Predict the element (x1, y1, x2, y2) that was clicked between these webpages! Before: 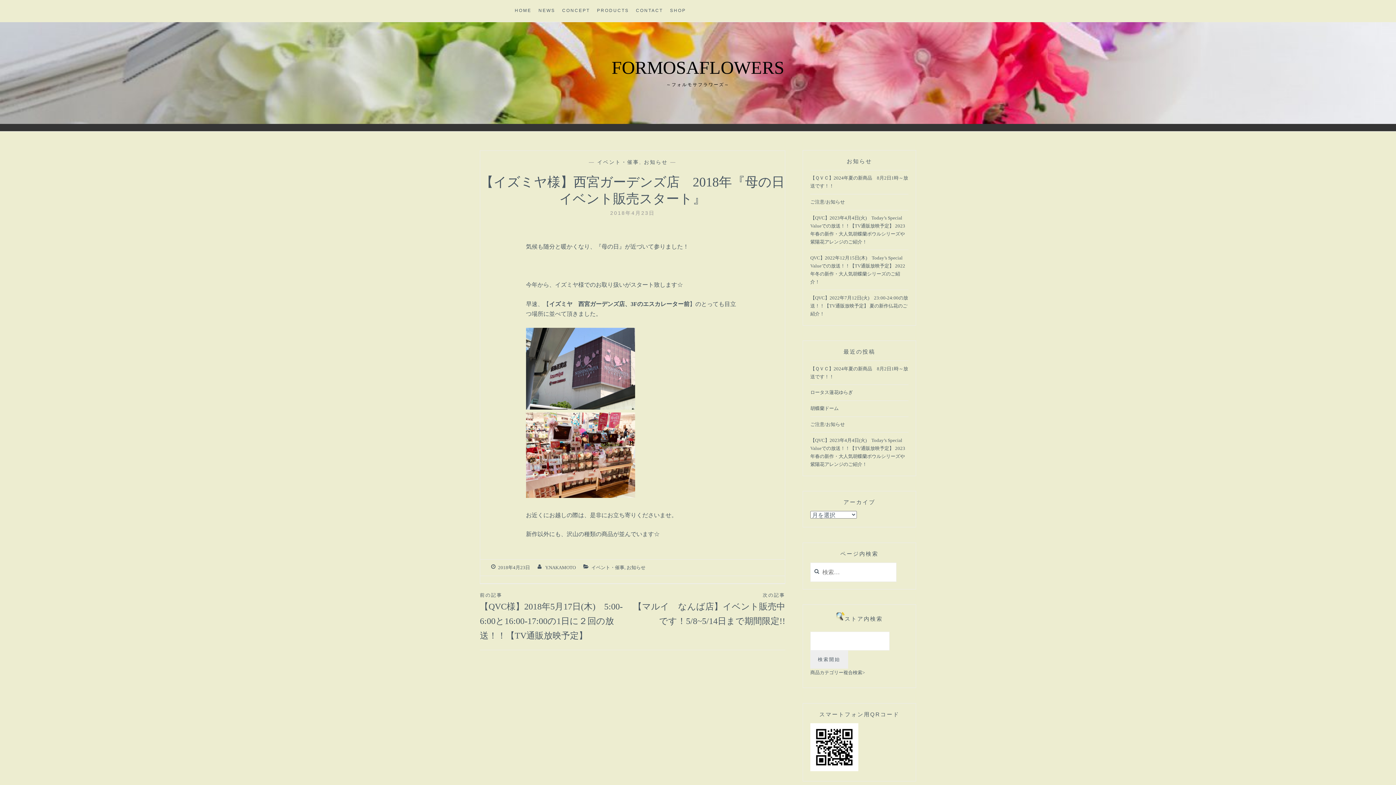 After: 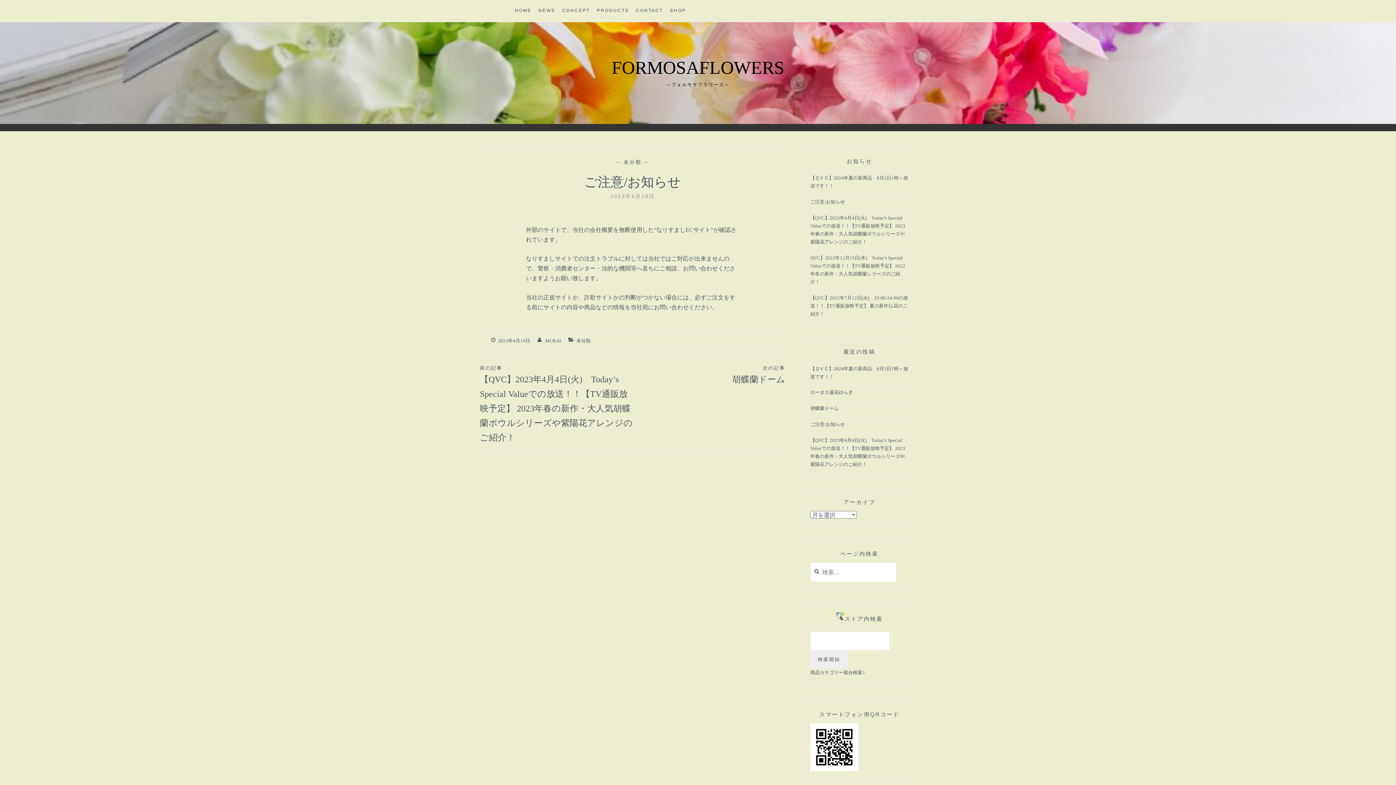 Action: label: ご注意/お知らせ bbox: (810, 199, 845, 205)